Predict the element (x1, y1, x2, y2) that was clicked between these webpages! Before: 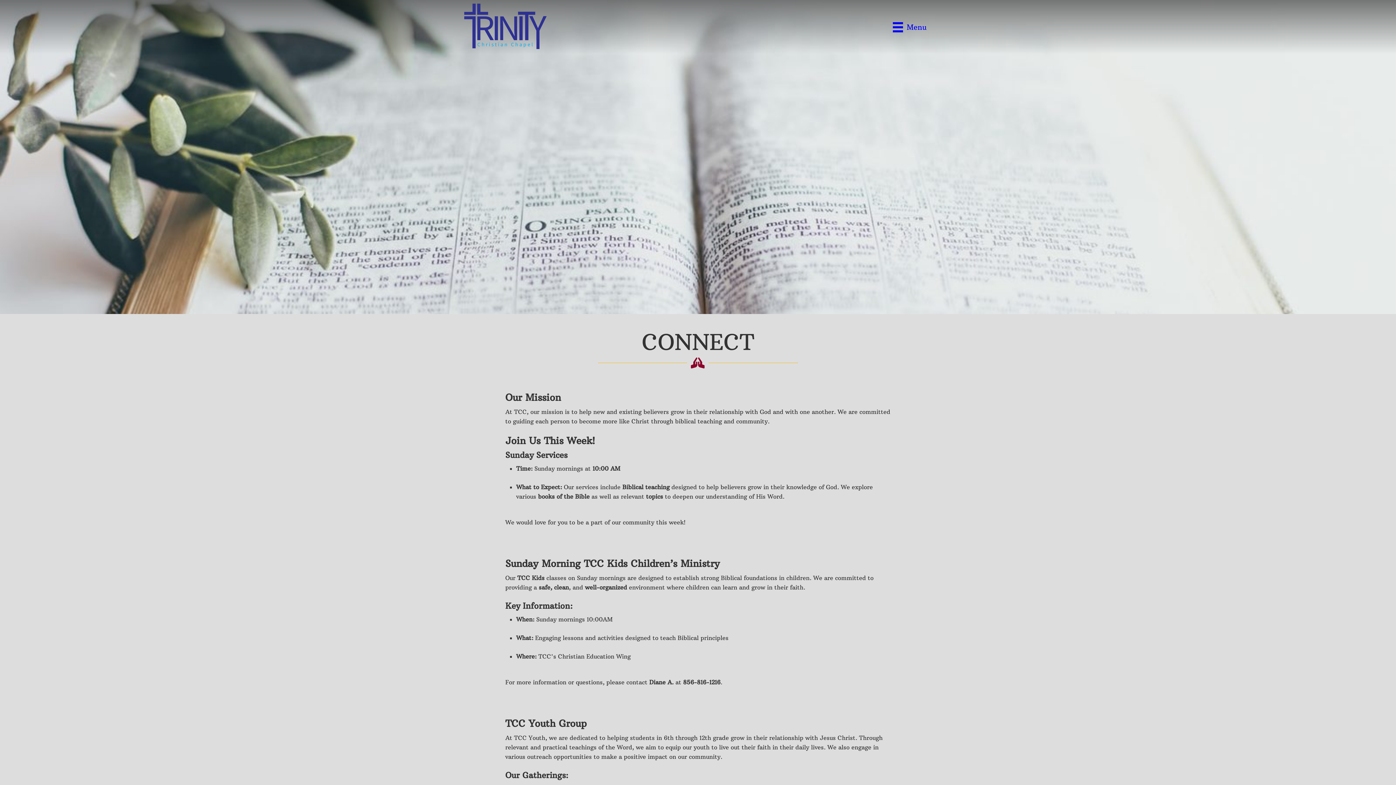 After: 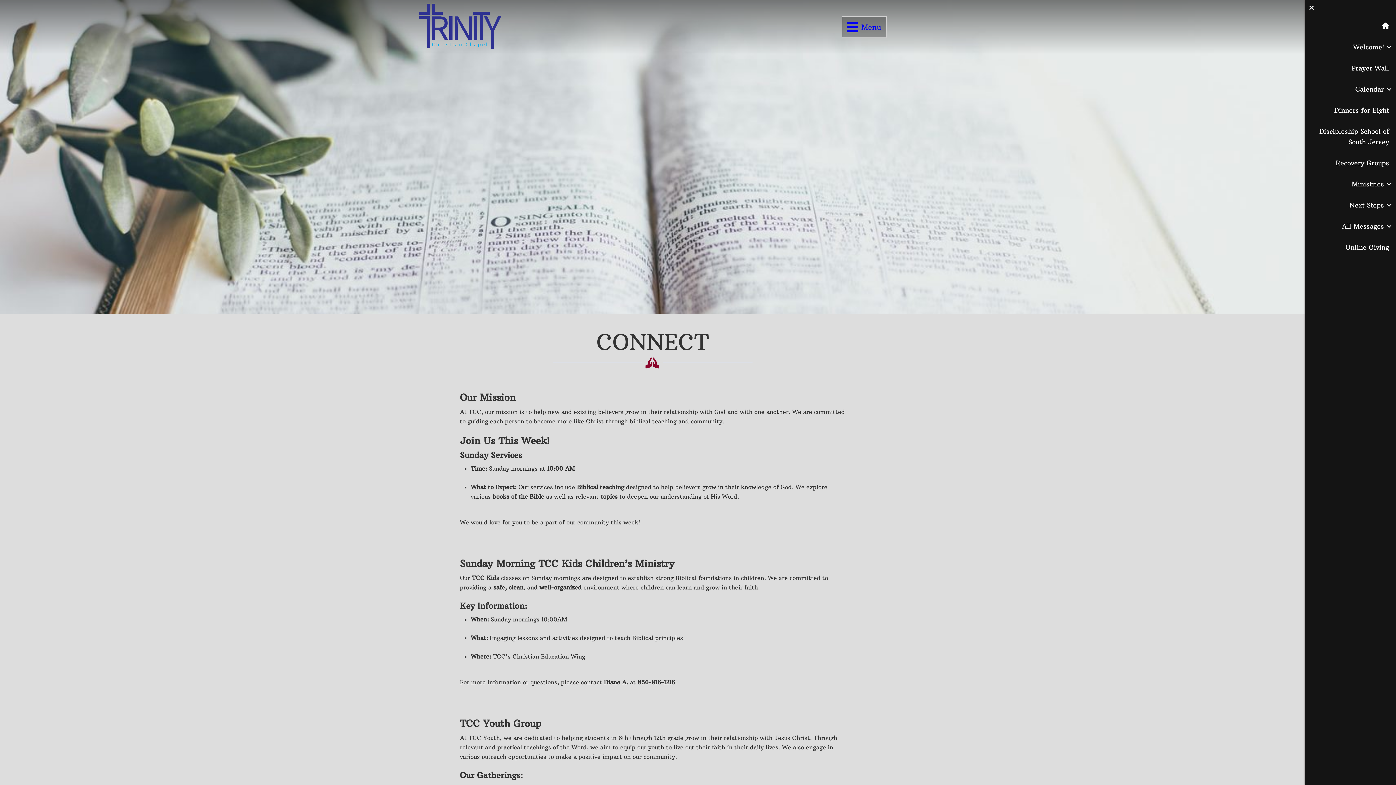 Action: bbox: (888, 16, 932, 37) label: Menu